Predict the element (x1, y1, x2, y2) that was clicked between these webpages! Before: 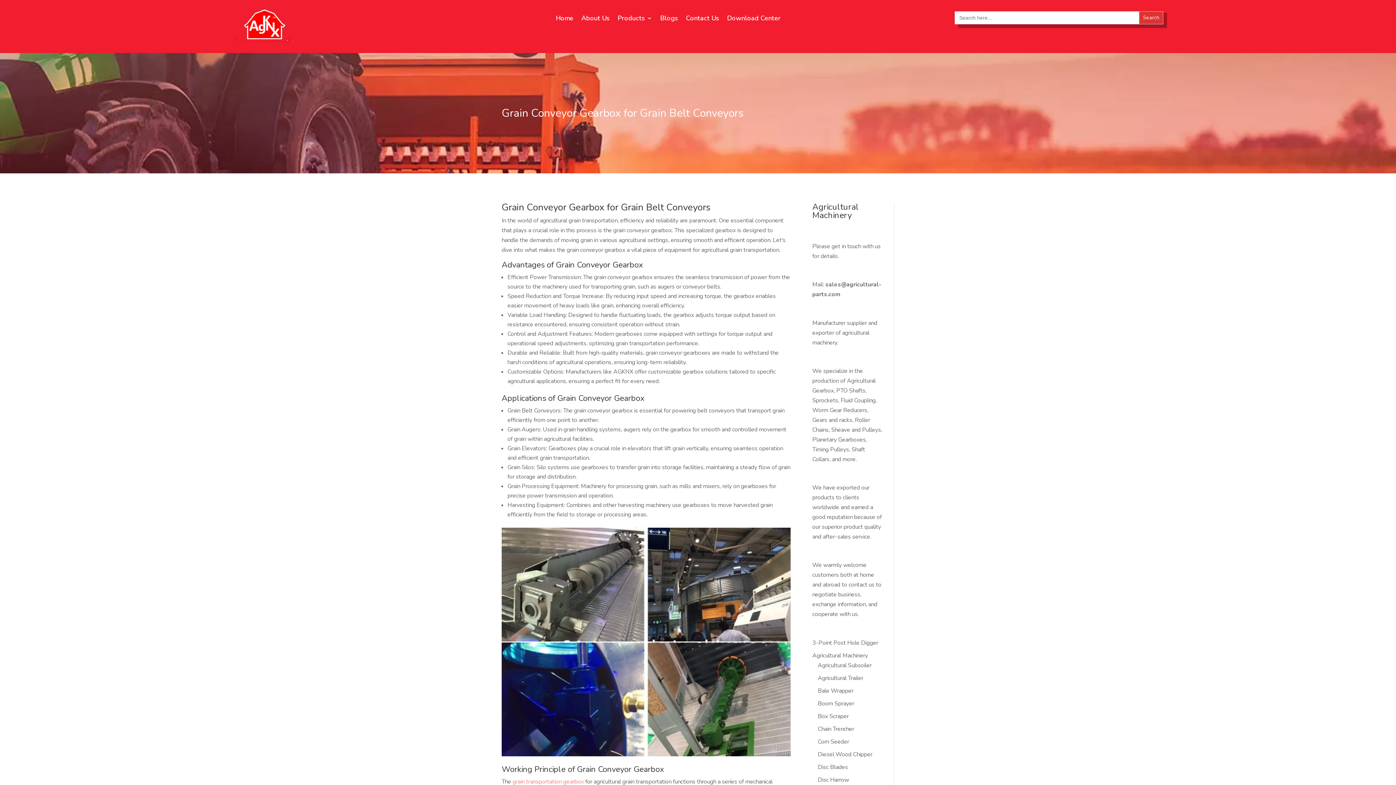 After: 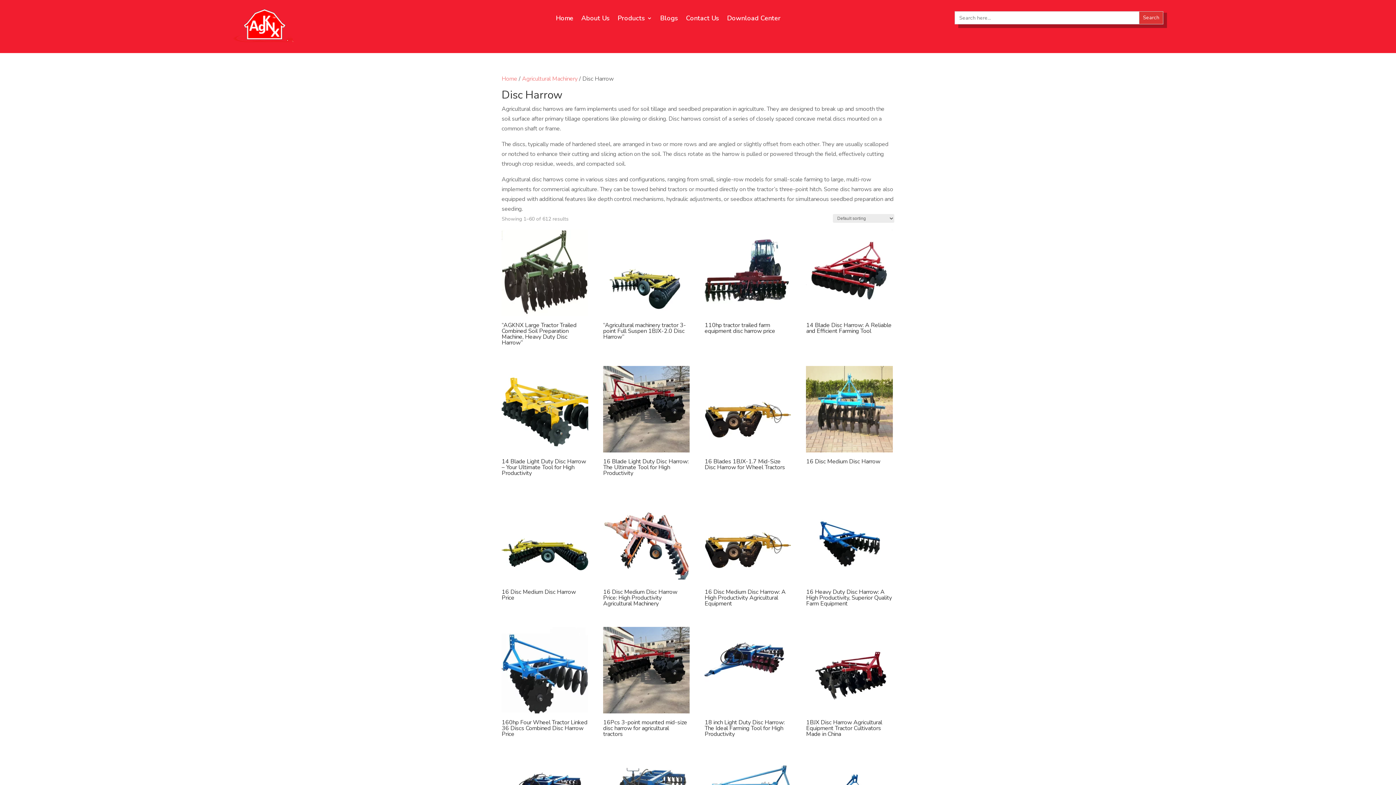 Action: label: Disc Harrow bbox: (818, 776, 849, 784)